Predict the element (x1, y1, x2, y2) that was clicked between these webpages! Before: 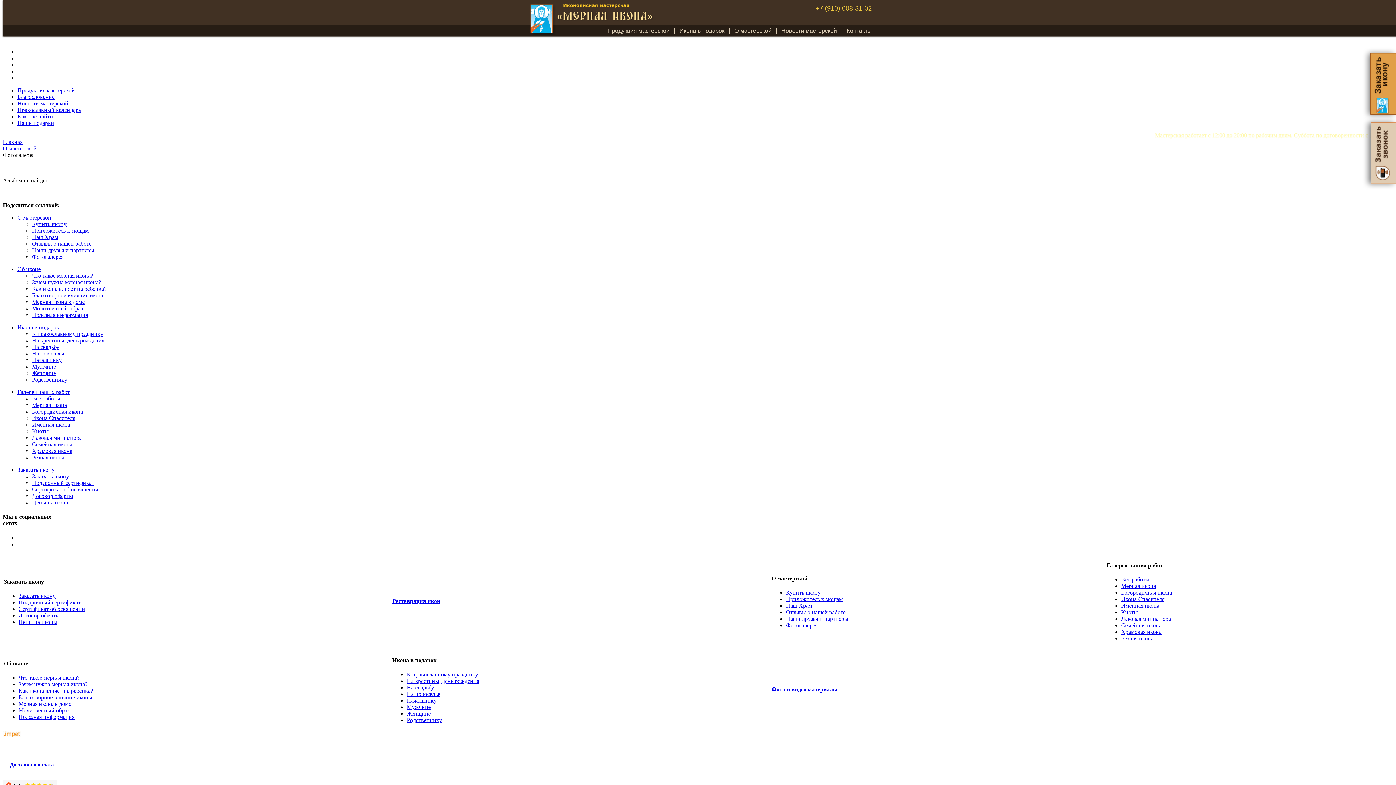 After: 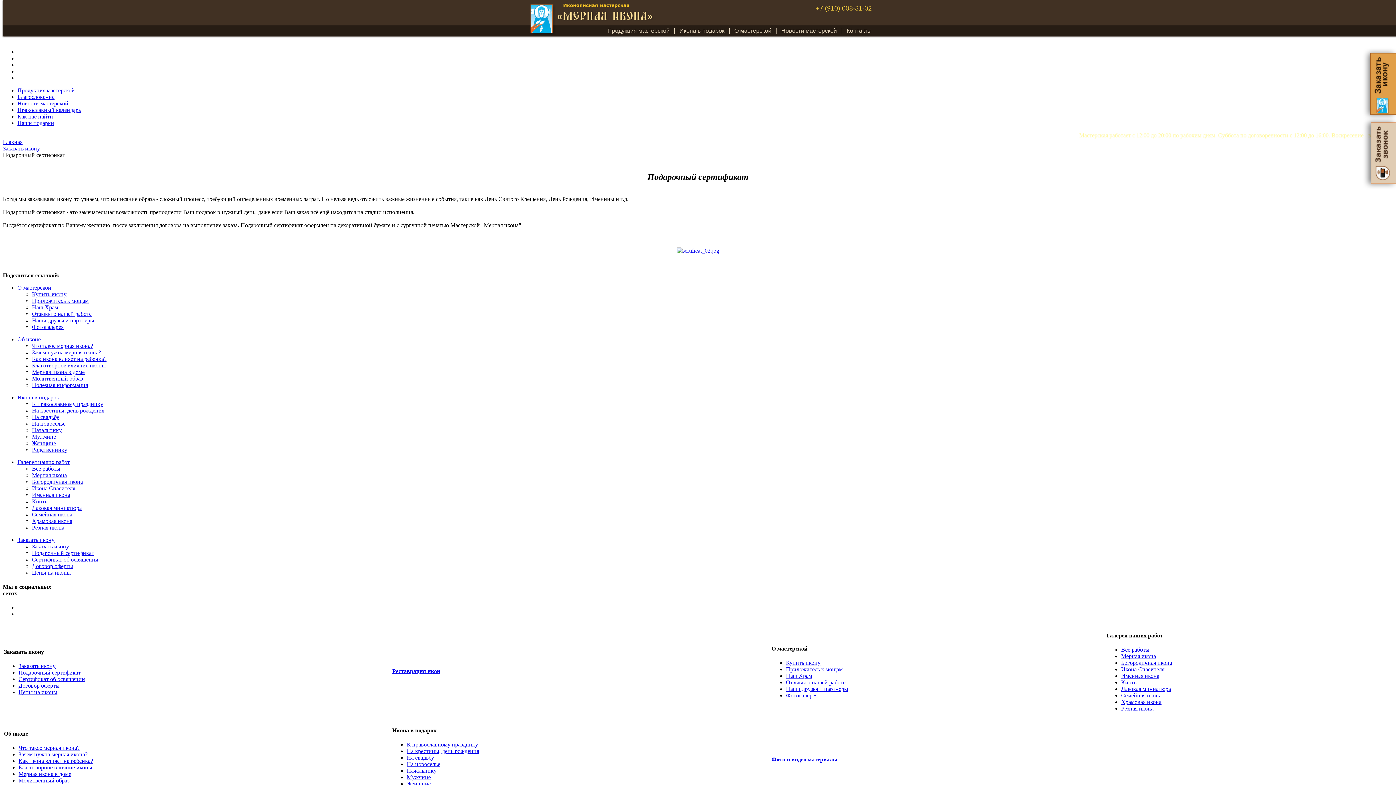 Action: label: Подарочный сертификат bbox: (32, 480, 94, 486)